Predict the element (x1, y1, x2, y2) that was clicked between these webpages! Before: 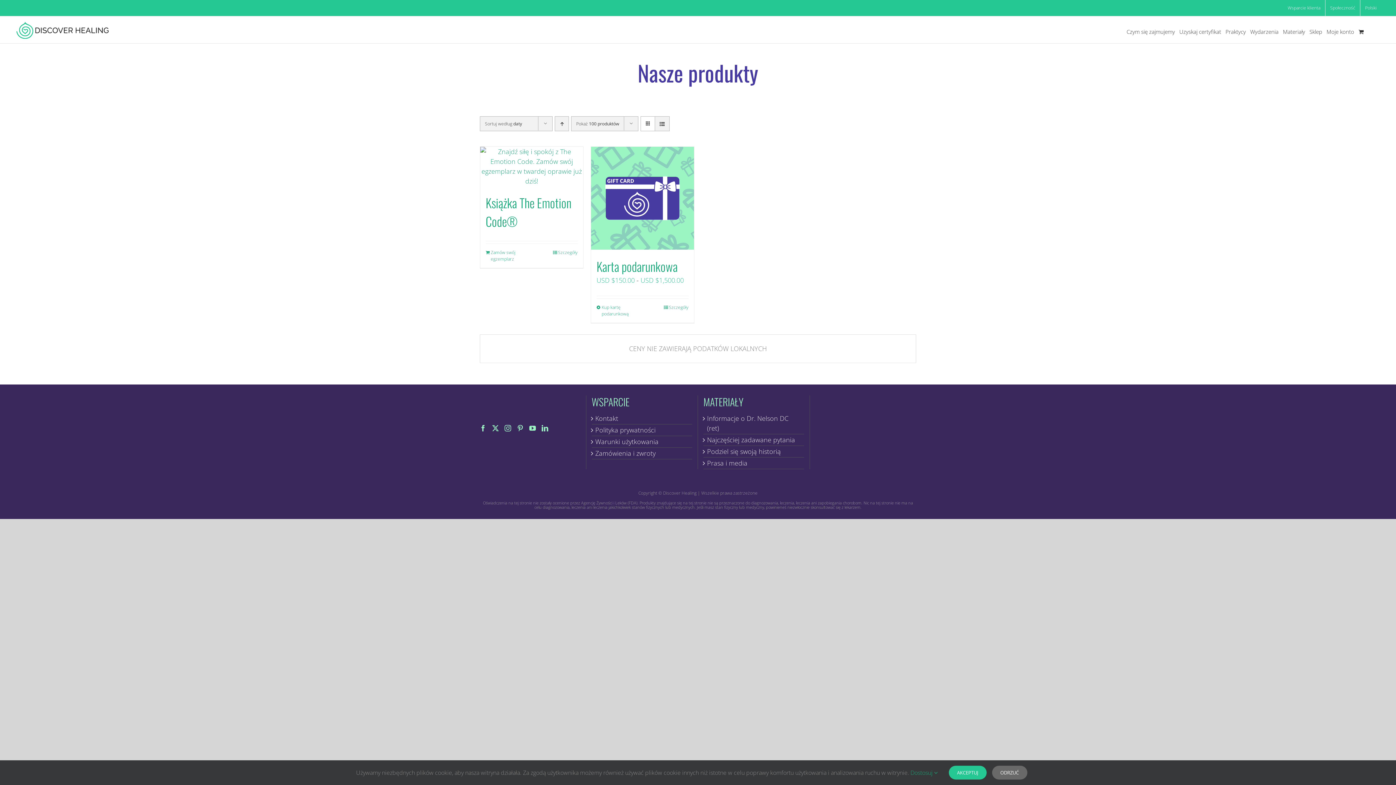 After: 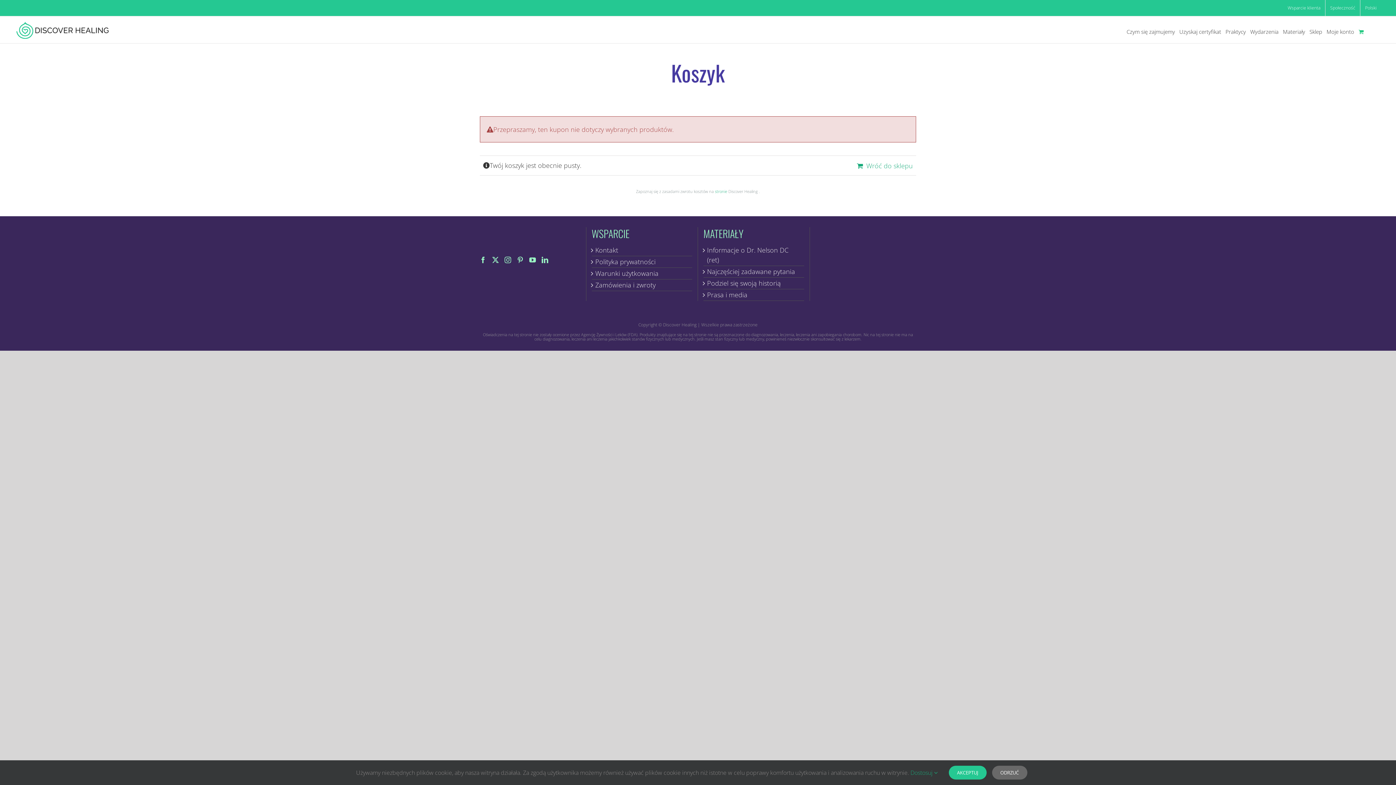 Action: bbox: (1358, 20, 1366, 43)